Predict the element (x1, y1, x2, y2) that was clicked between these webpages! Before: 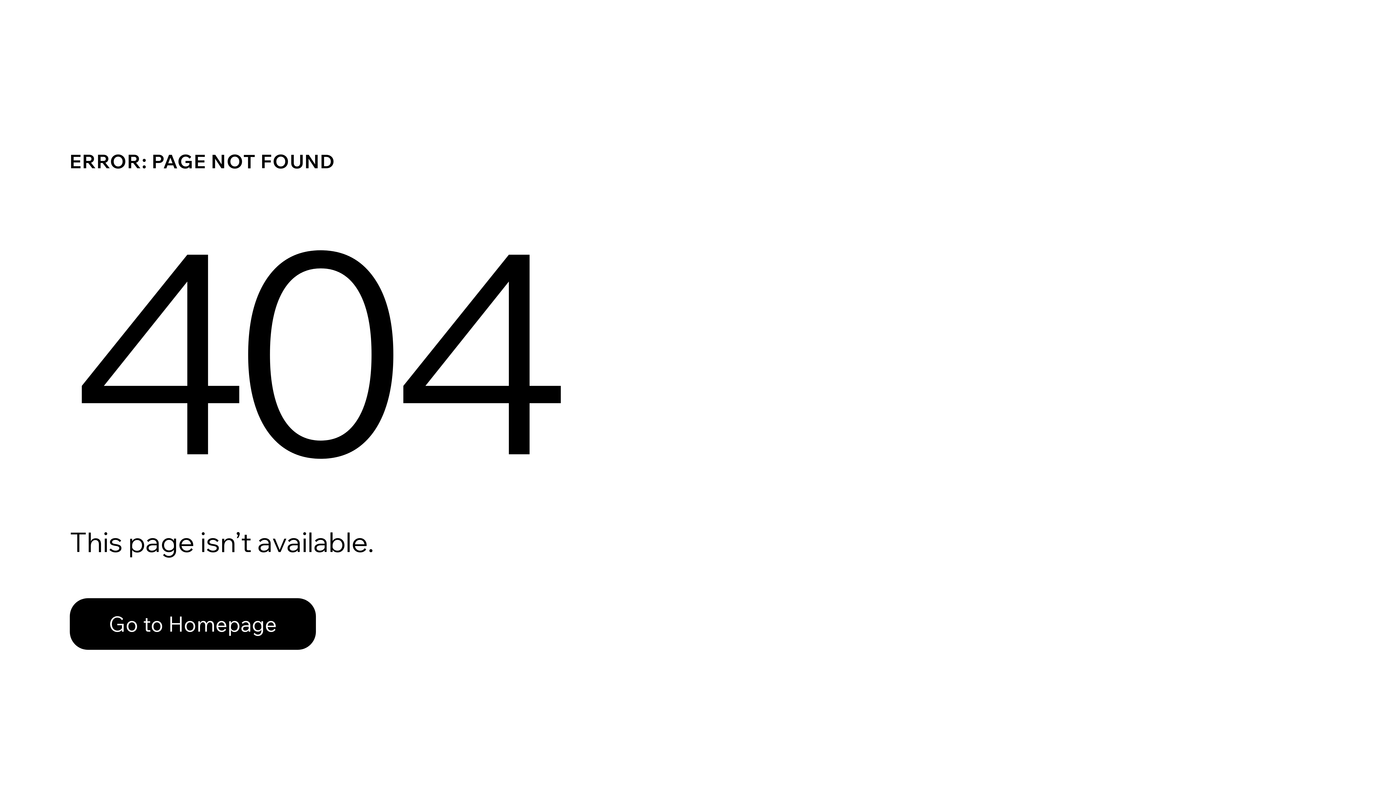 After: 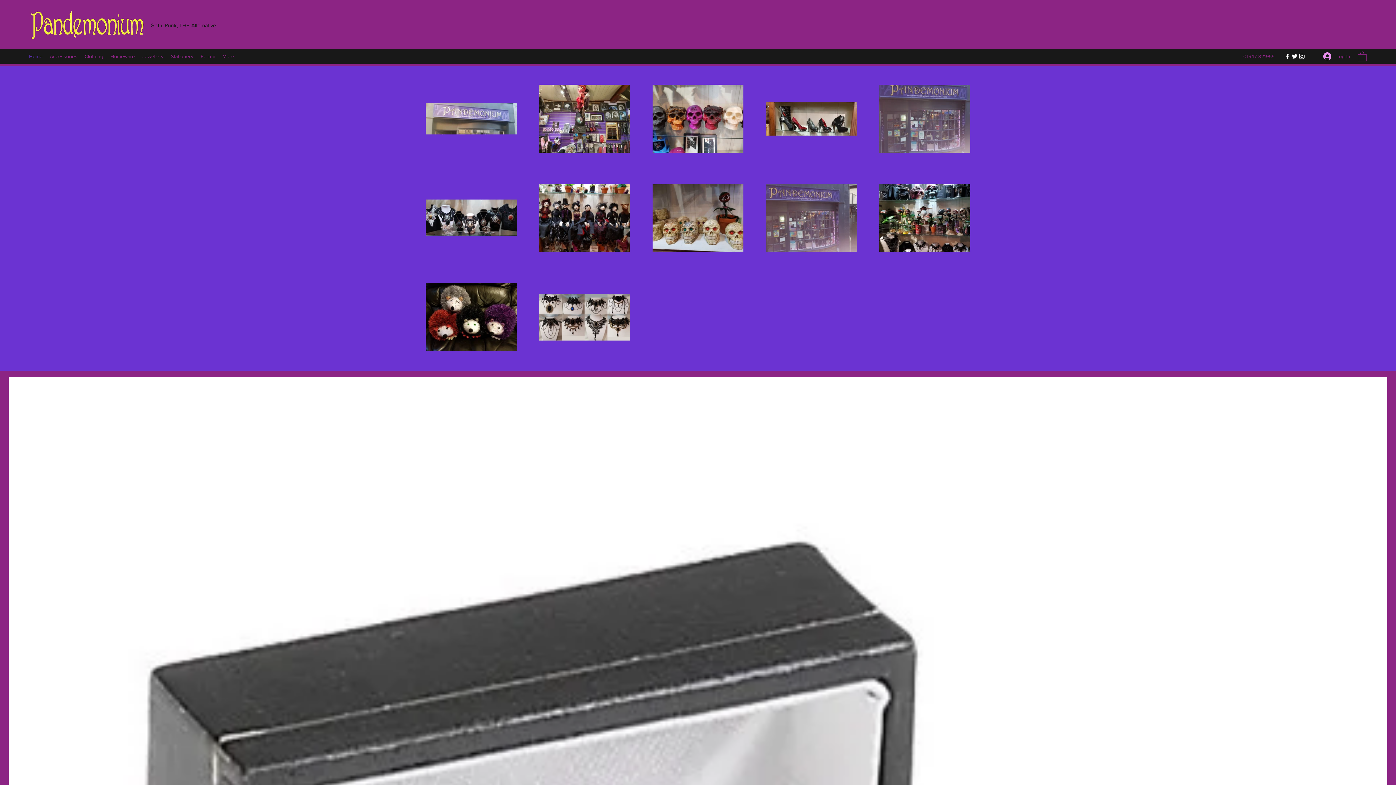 Action: bbox: (69, 582, 768, 659) label: Go to Homepage